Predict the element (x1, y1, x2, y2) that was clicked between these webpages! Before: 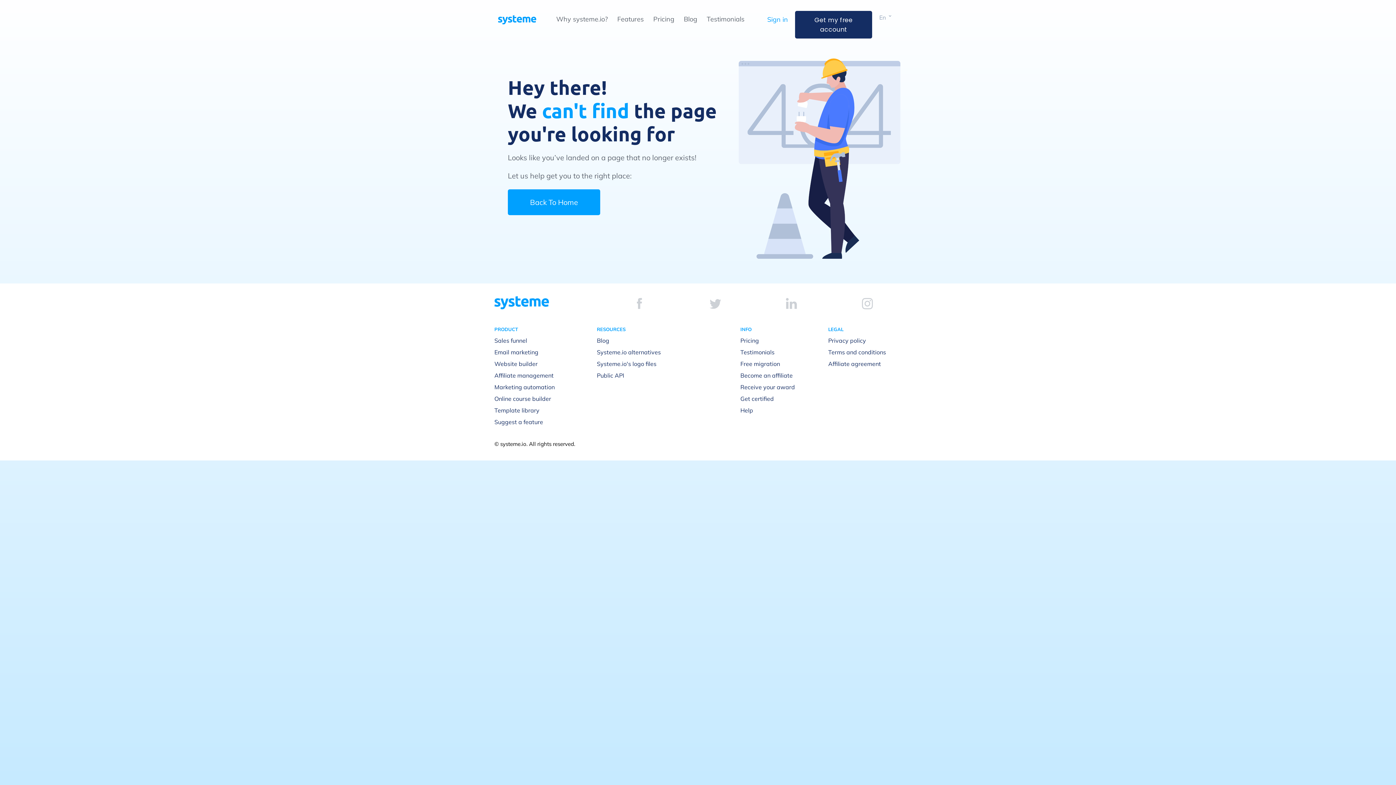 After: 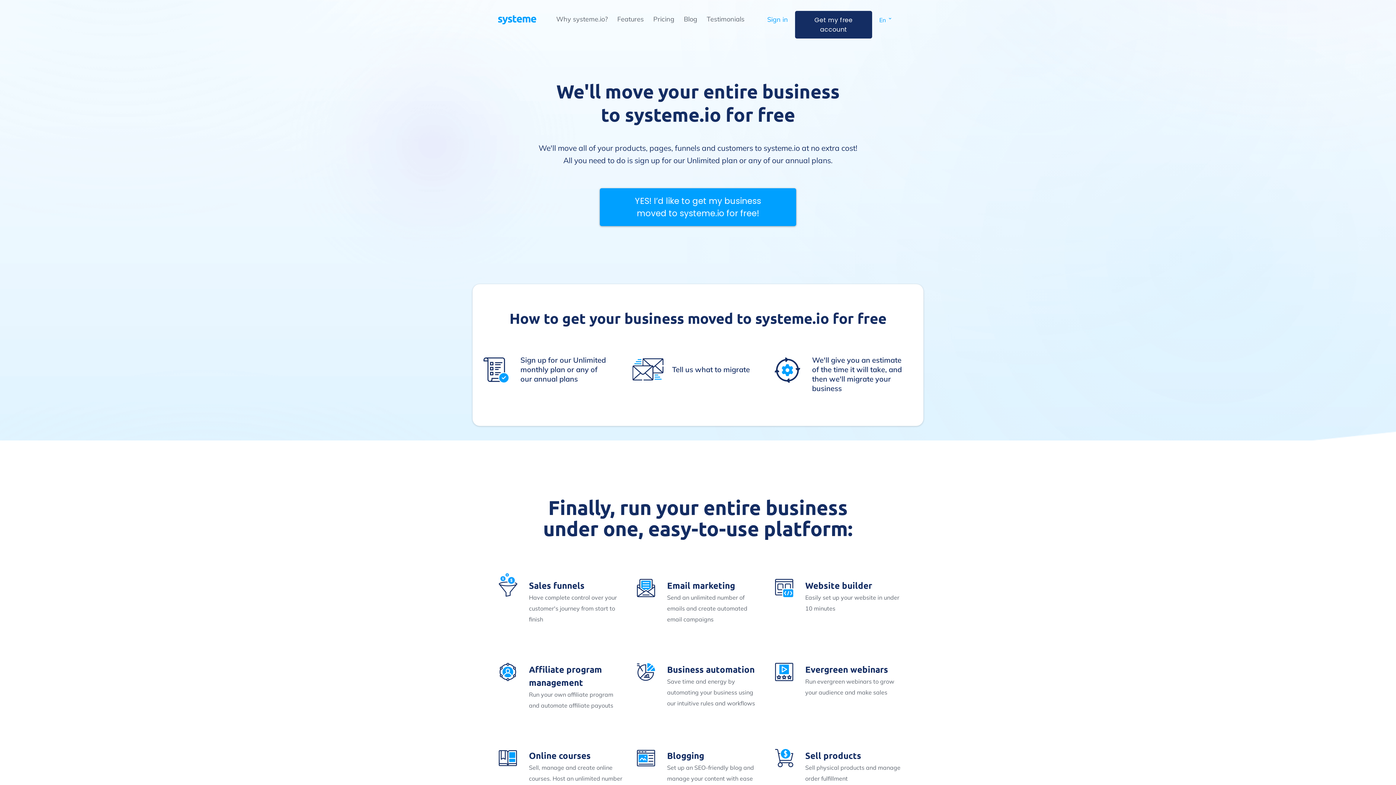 Action: label: Free migration bbox: (740, 360, 780, 367)